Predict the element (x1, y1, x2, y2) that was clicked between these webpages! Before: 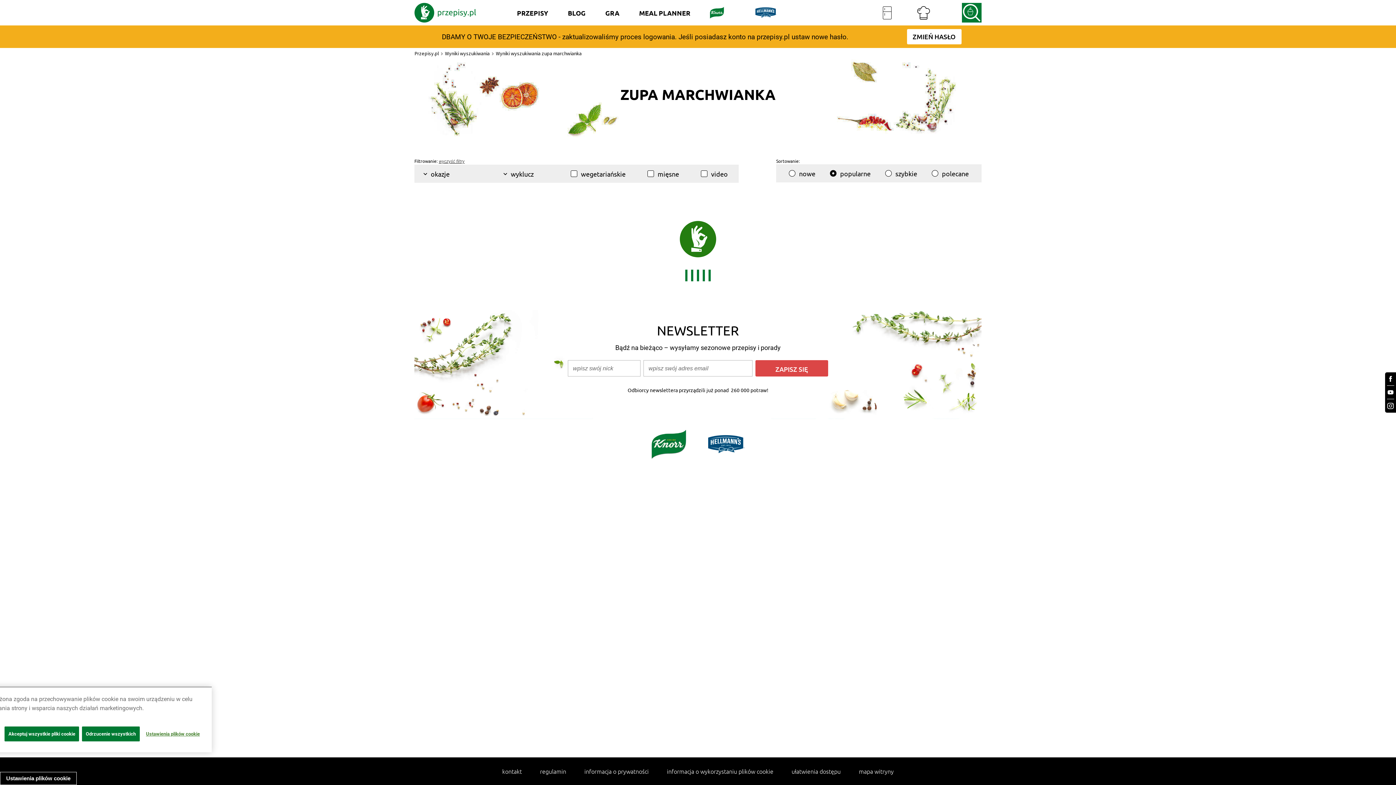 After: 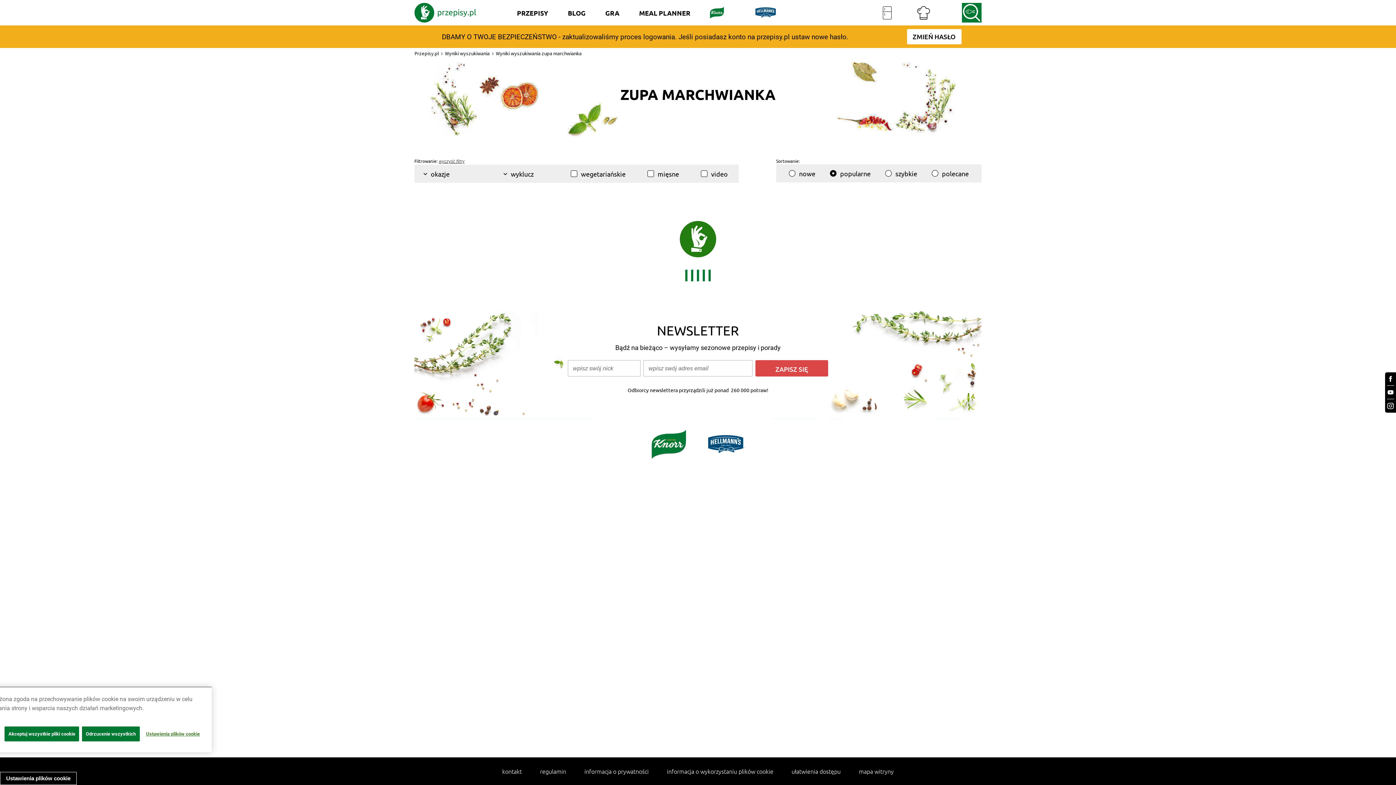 Action: bbox: (874, 0, 900, 25)